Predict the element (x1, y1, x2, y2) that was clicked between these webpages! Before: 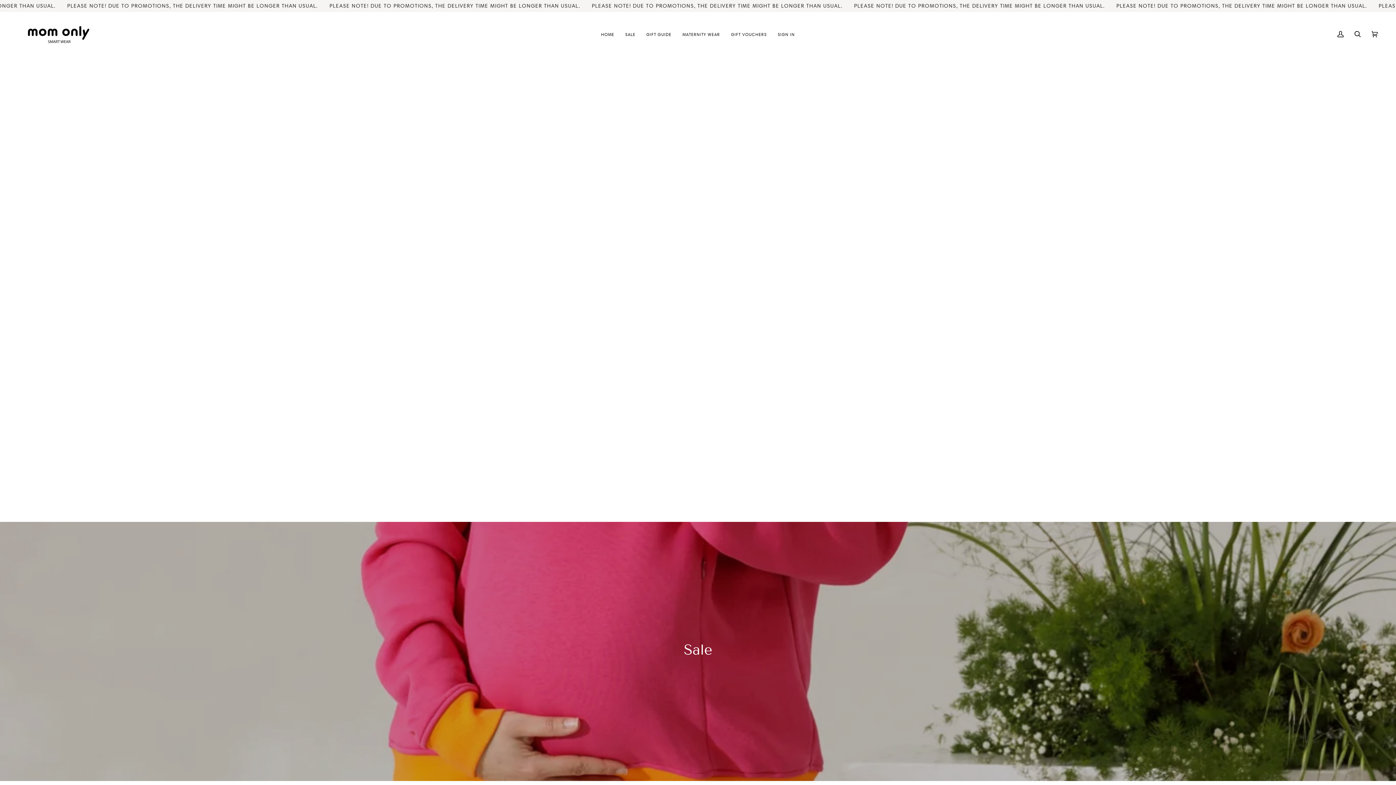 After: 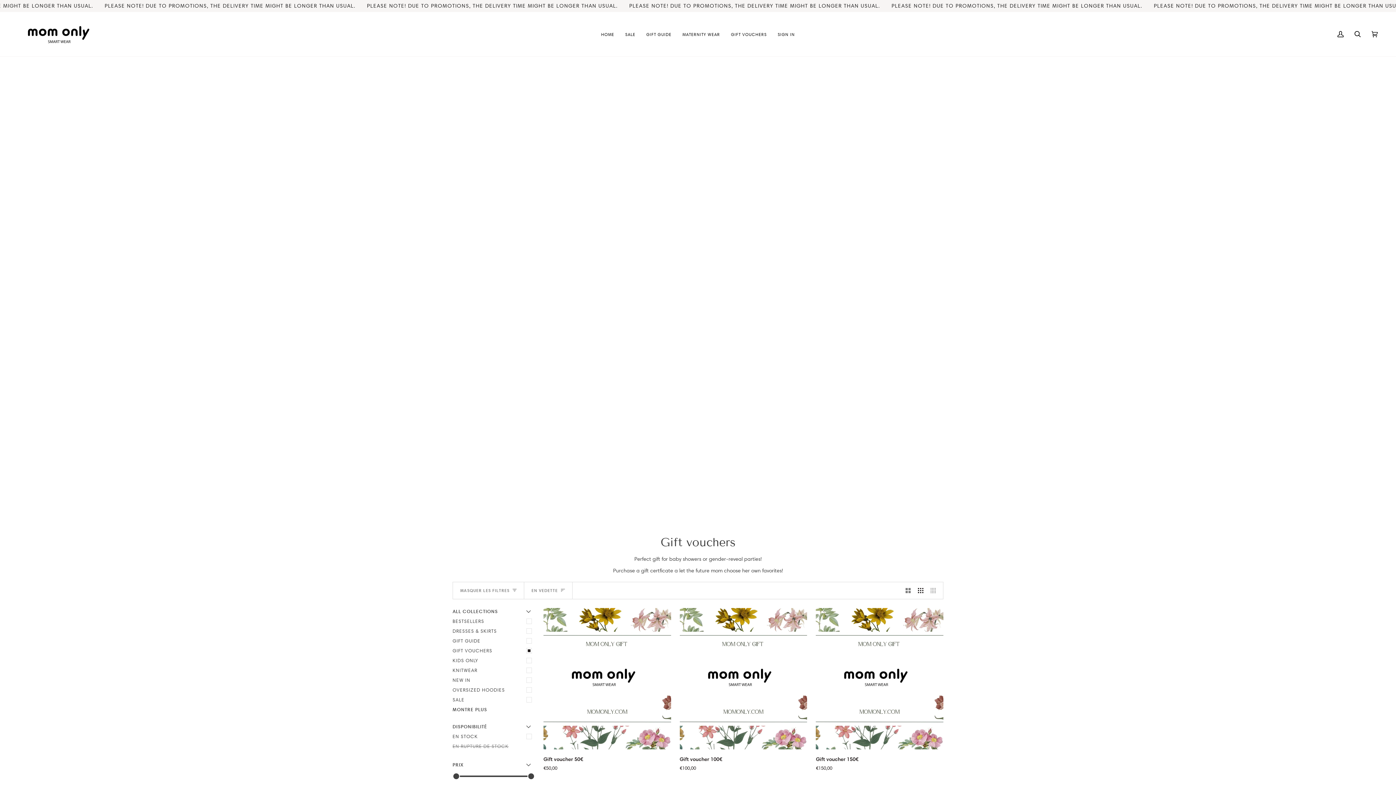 Action: bbox: (725, 12, 772, 56) label: GIFT VOUCHERS